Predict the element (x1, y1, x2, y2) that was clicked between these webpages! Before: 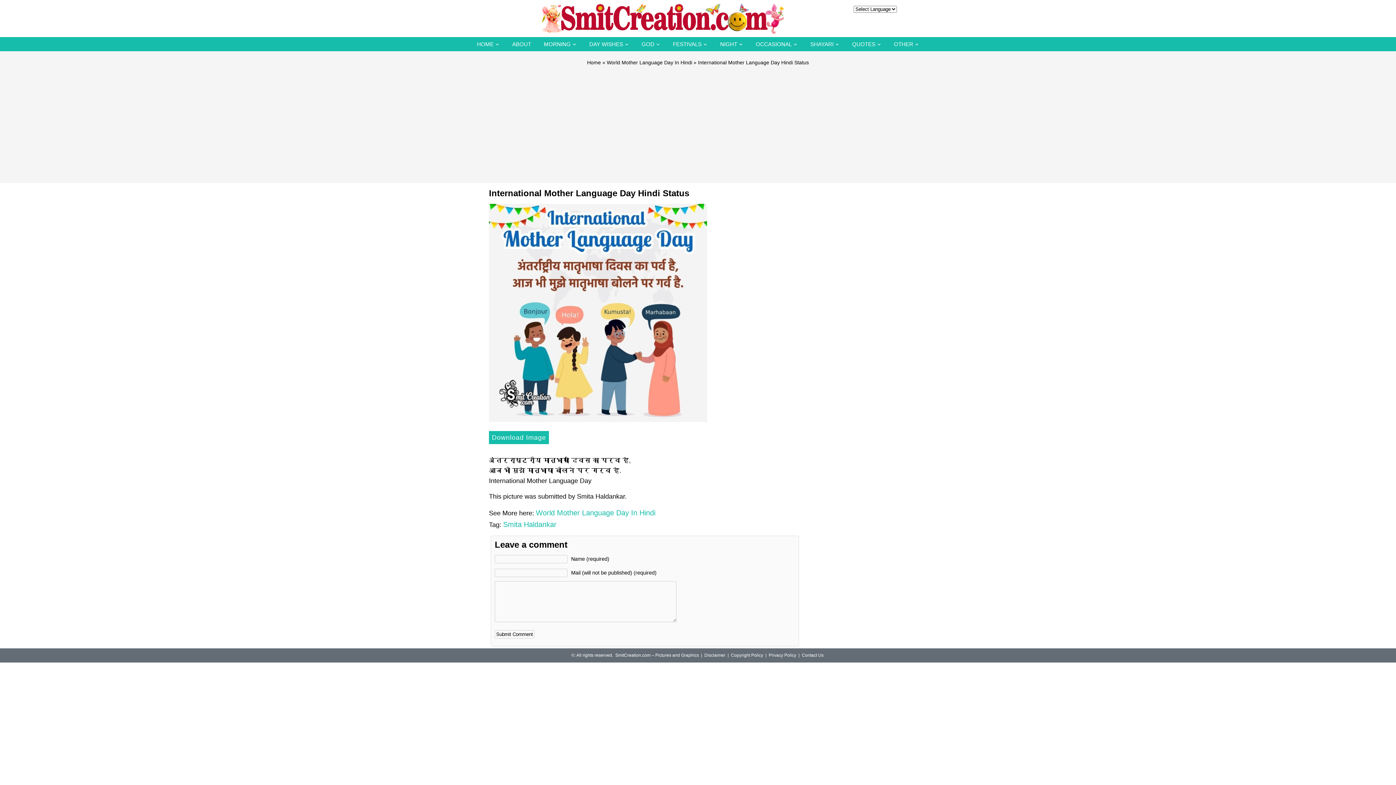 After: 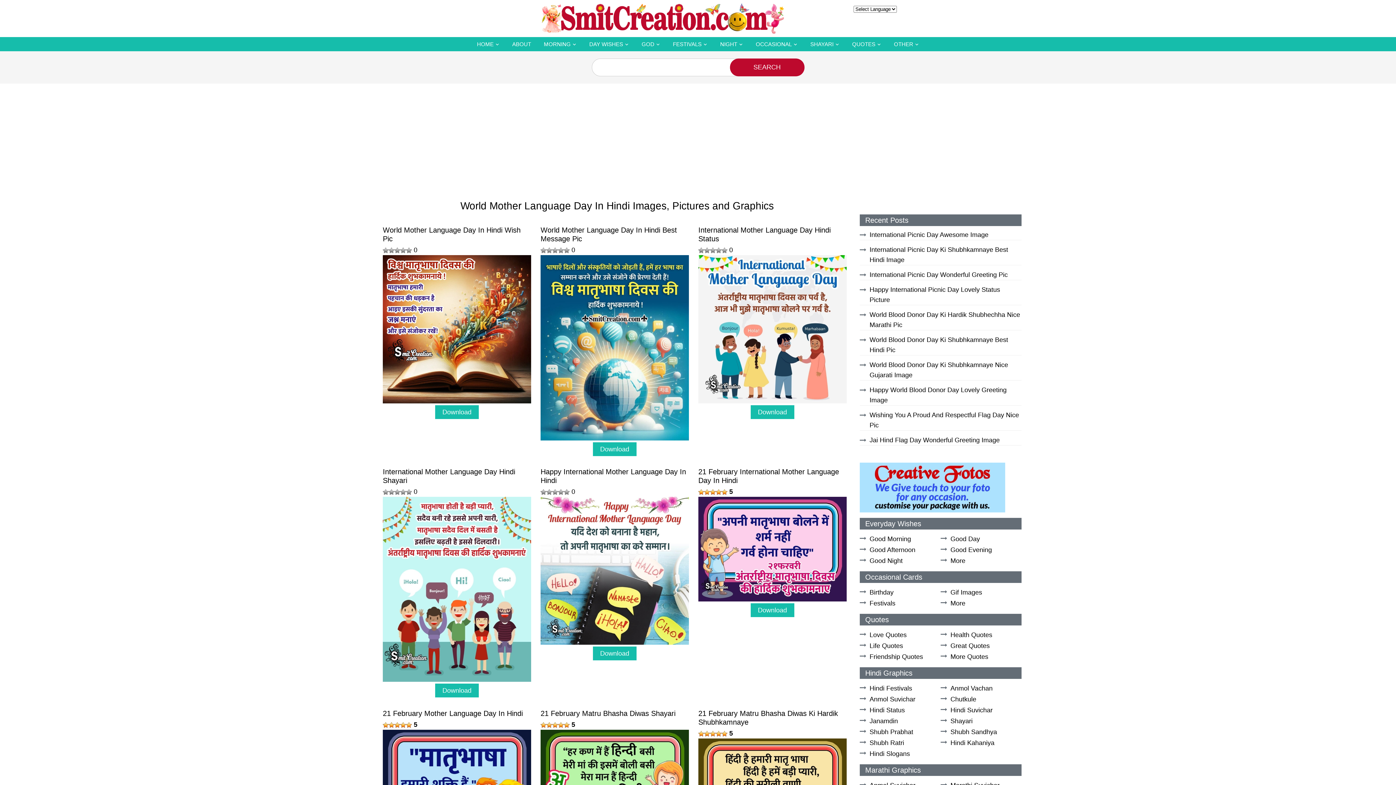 Action: bbox: (606, 58, 692, 66) label: World Mother Language Day In Hindi